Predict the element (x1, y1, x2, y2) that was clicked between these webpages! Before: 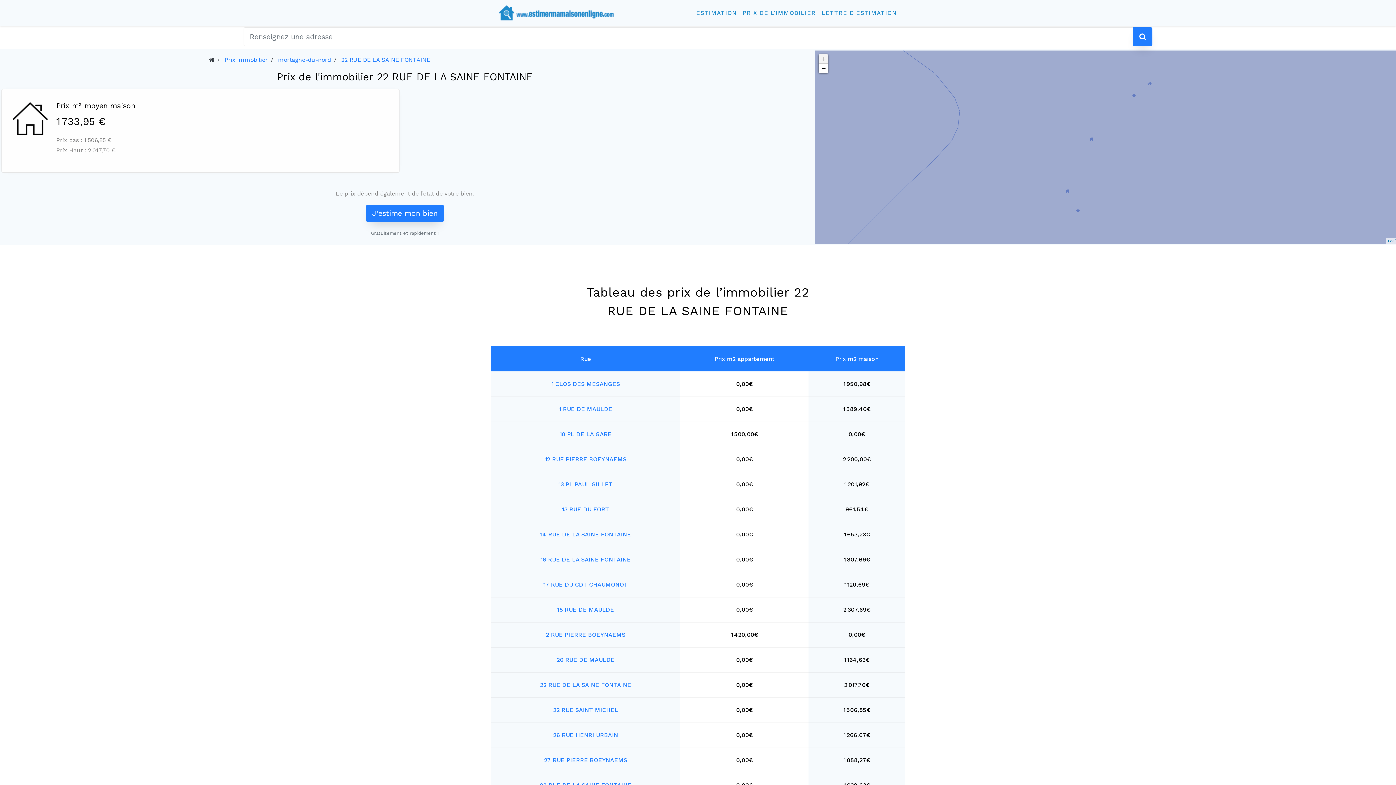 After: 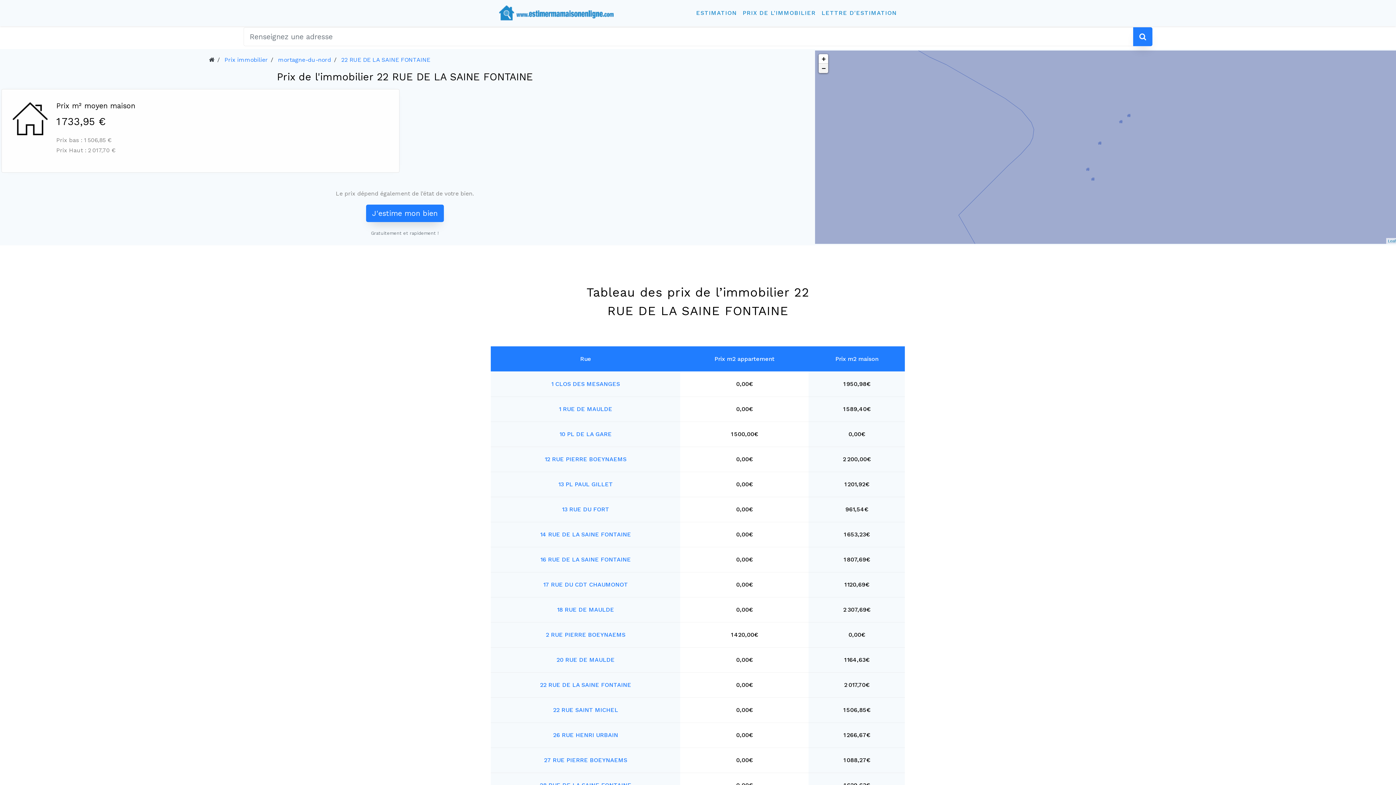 Action: bbox: (819, 63, 828, 73) label: Zoom out